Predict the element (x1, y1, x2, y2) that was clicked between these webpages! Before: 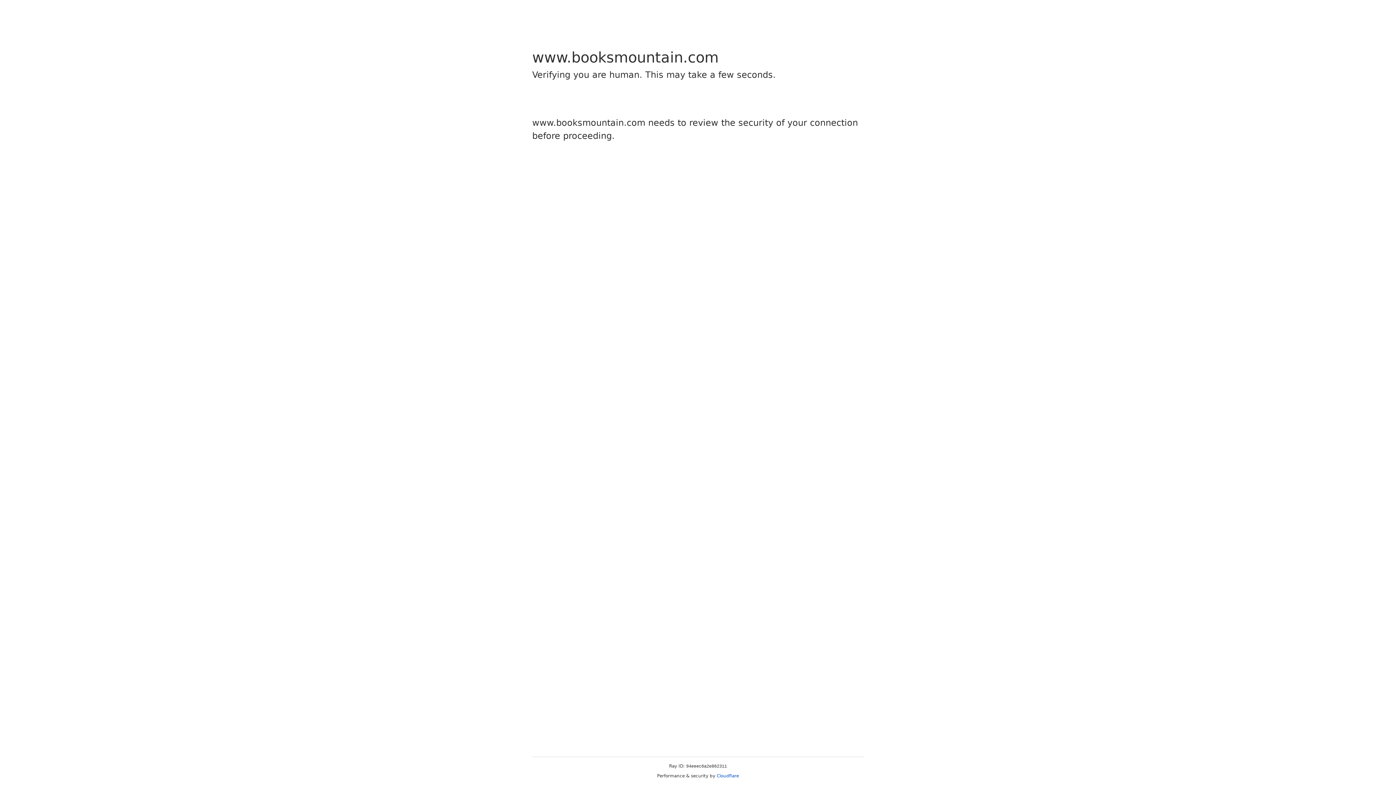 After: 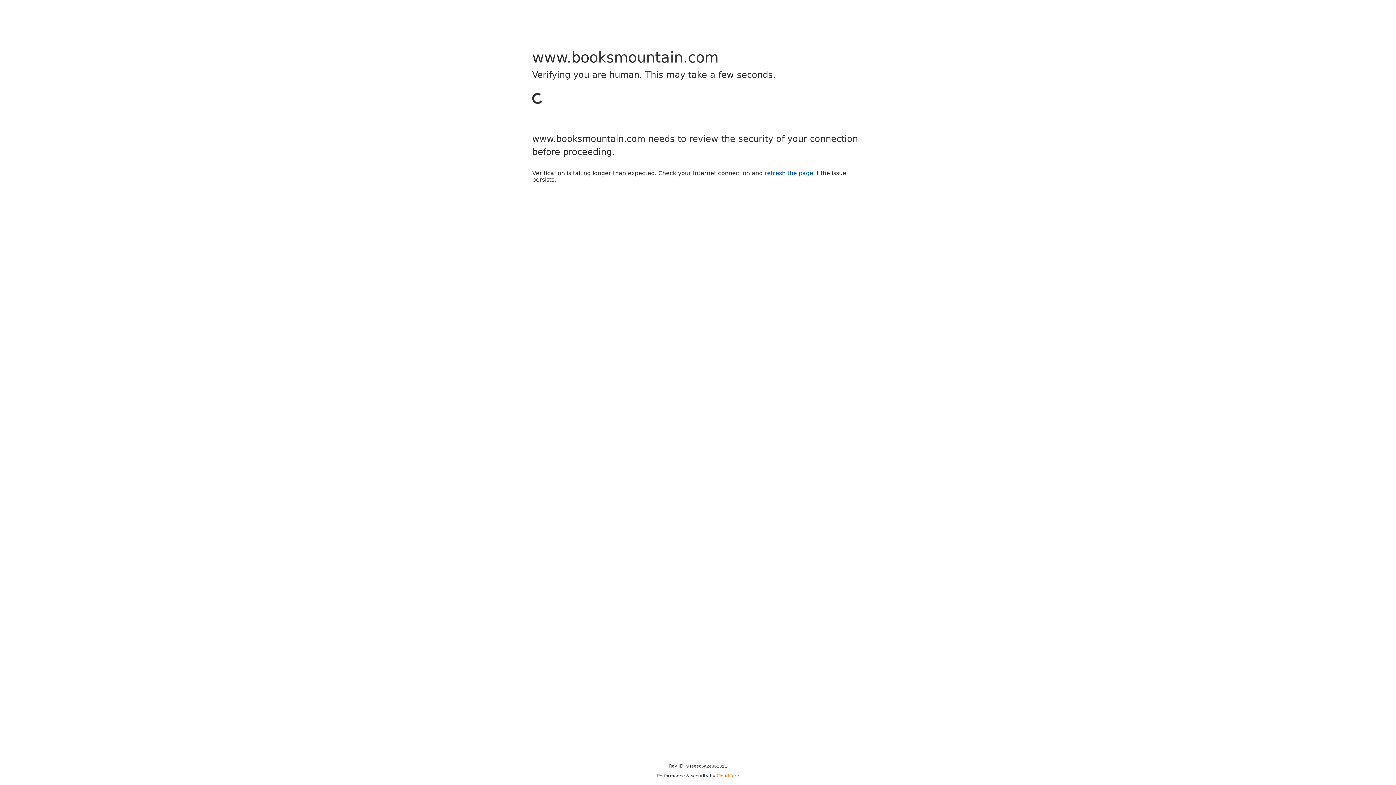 Action: bbox: (716, 773, 739, 778) label: Cloudflare